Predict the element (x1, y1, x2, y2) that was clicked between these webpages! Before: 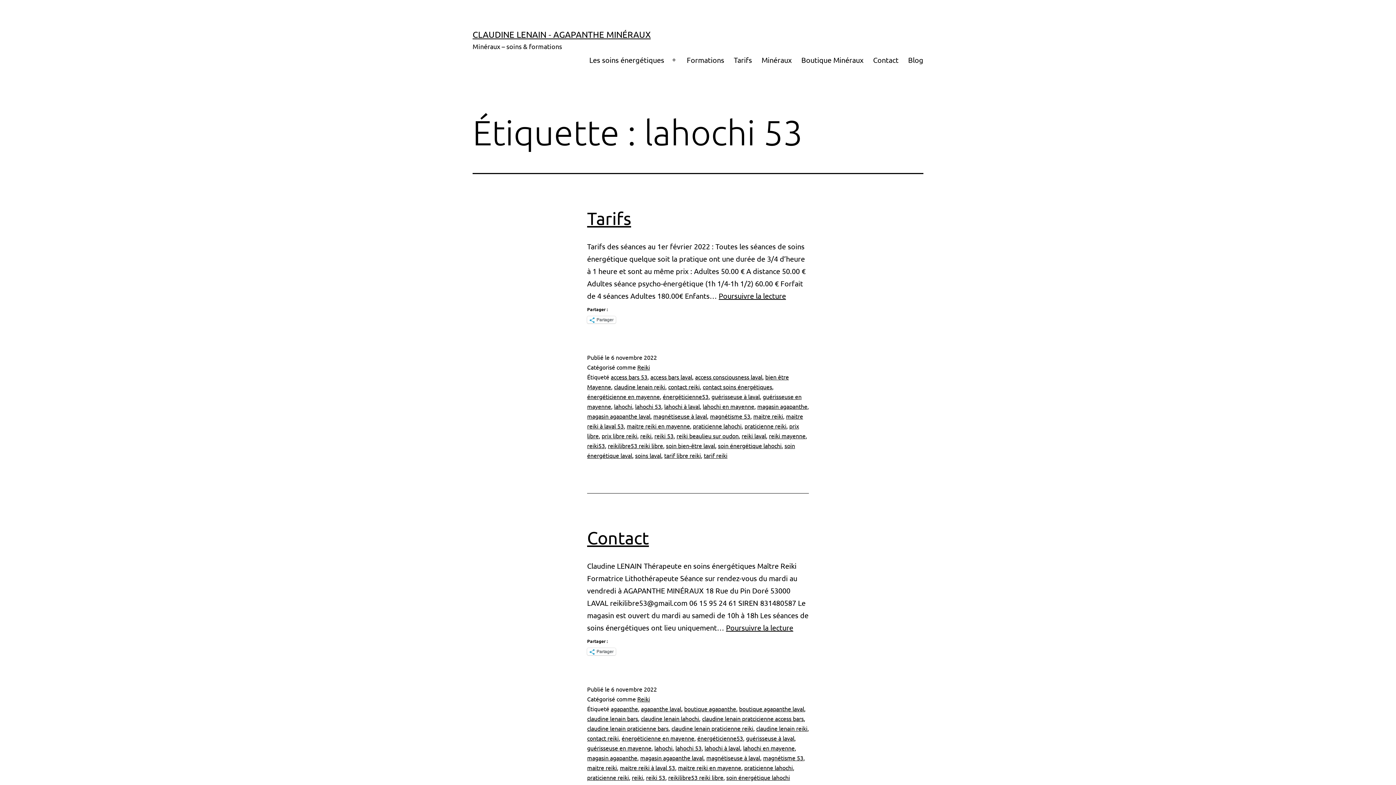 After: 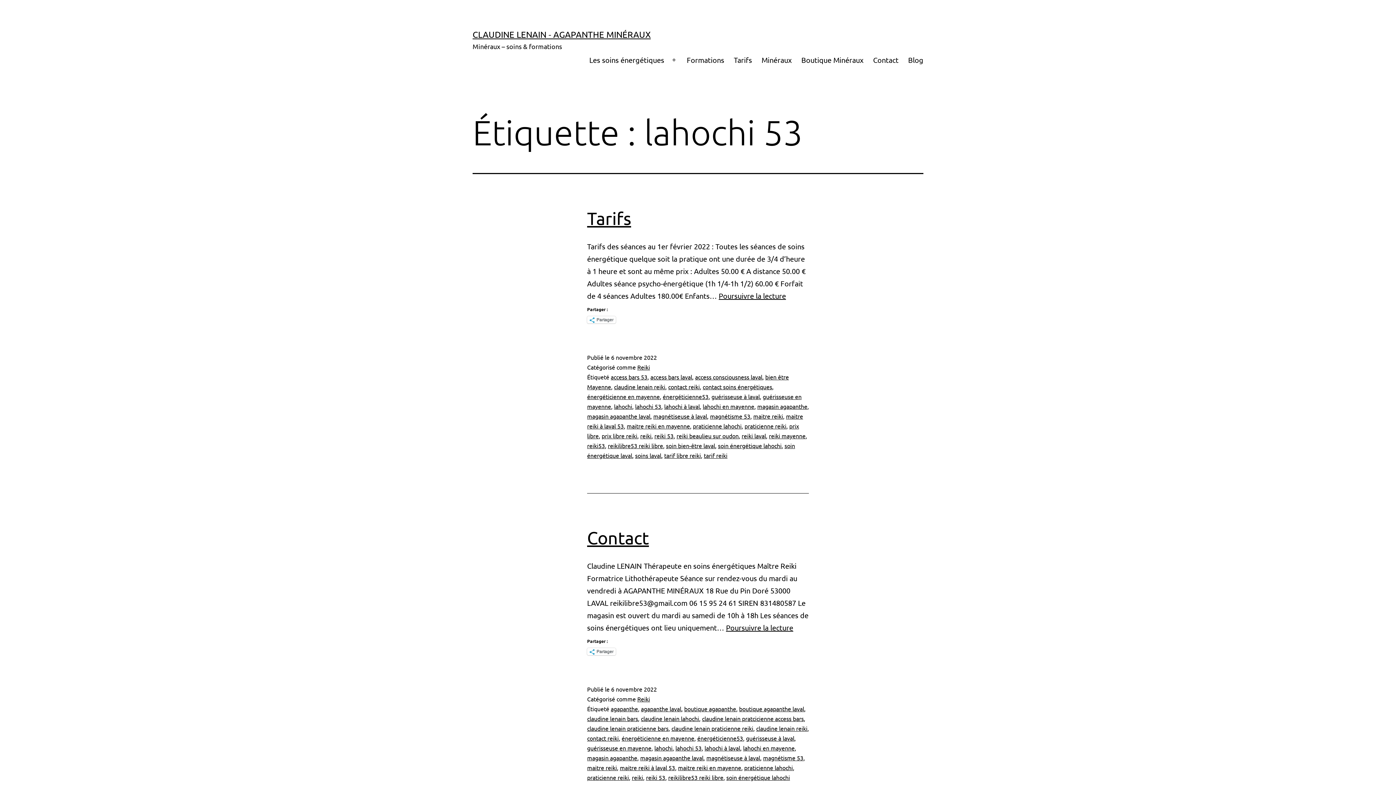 Action: label: lahochi 53 bbox: (635, 402, 661, 410)